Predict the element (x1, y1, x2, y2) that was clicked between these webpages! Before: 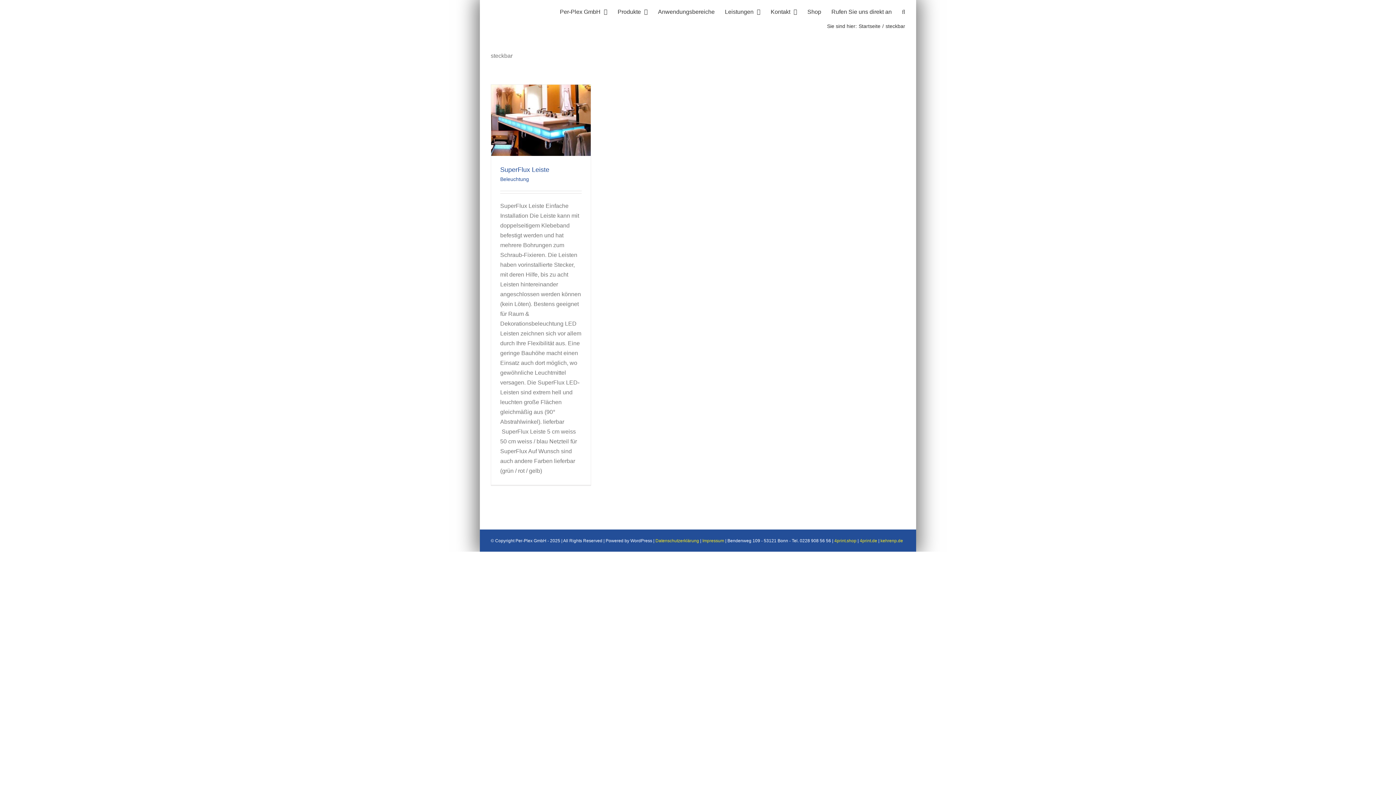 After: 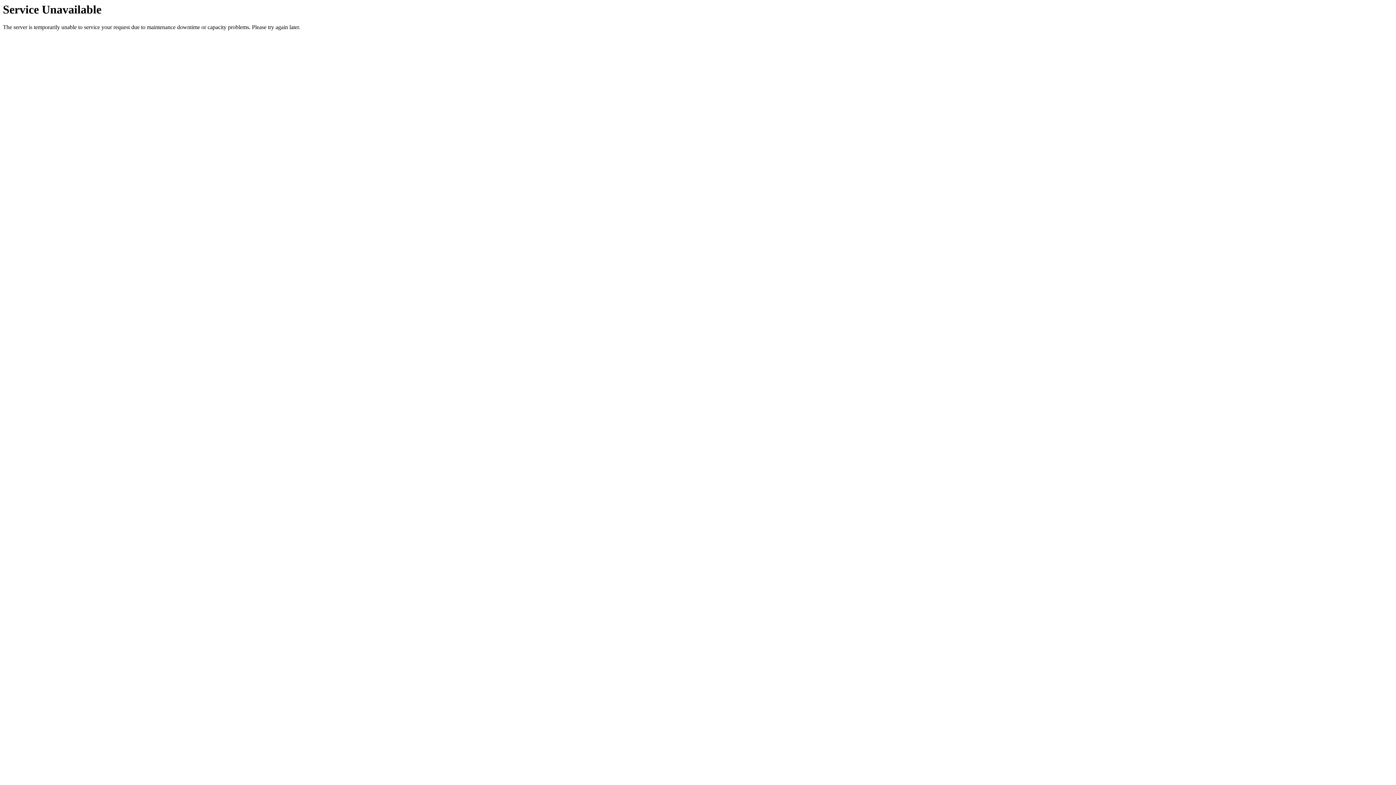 Action: bbox: (560, 0, 607, 21) label: Per-Plex GmbH